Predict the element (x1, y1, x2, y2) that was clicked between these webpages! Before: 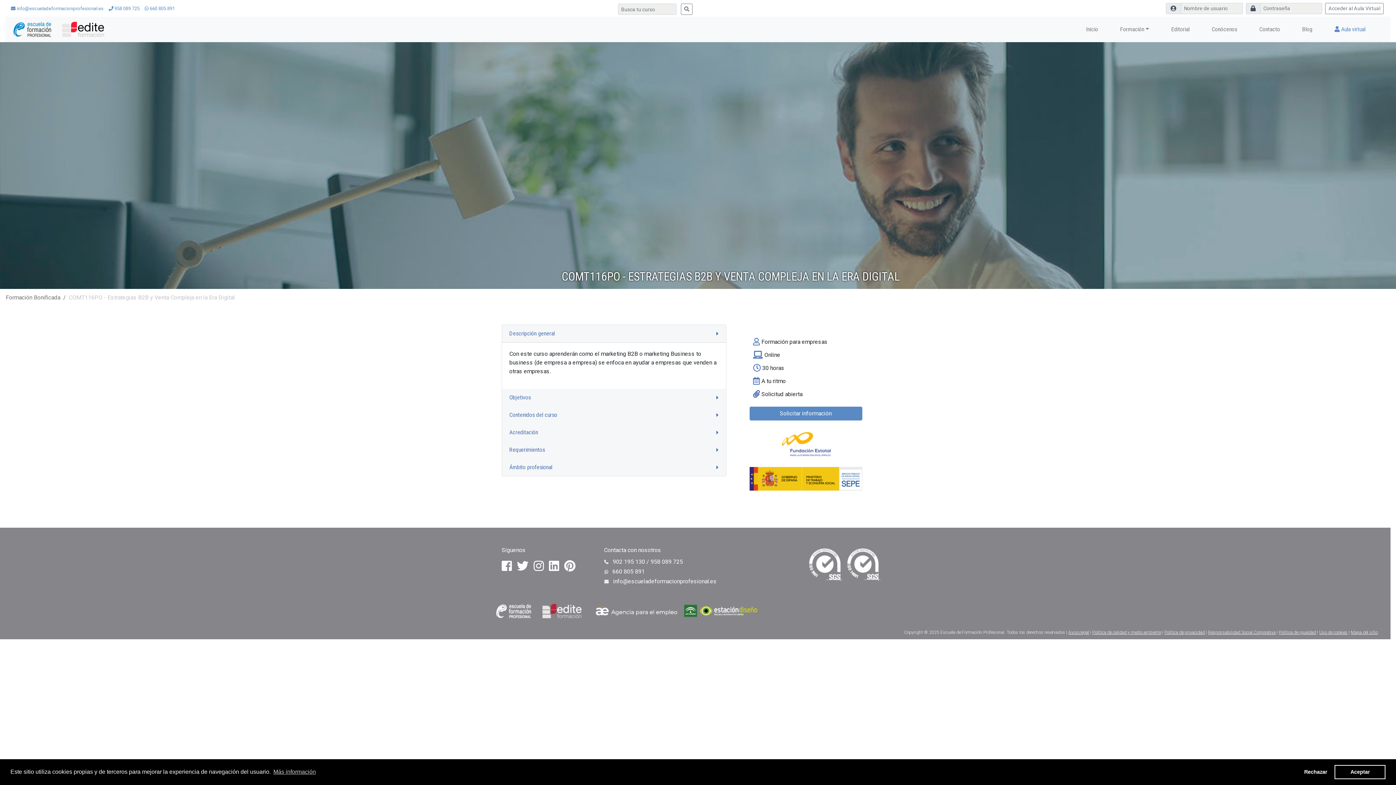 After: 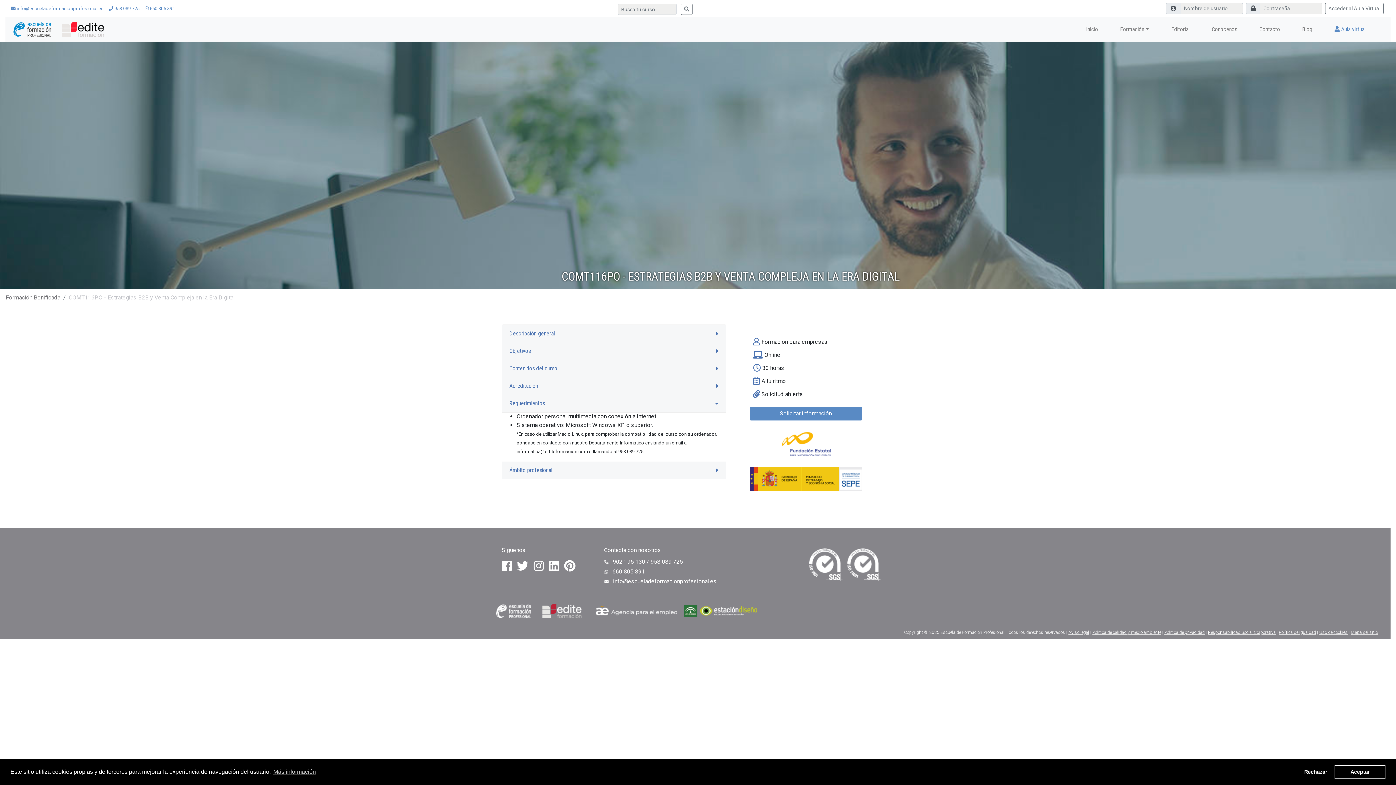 Action: label: Requerimientos bbox: (502, 441, 726, 459)